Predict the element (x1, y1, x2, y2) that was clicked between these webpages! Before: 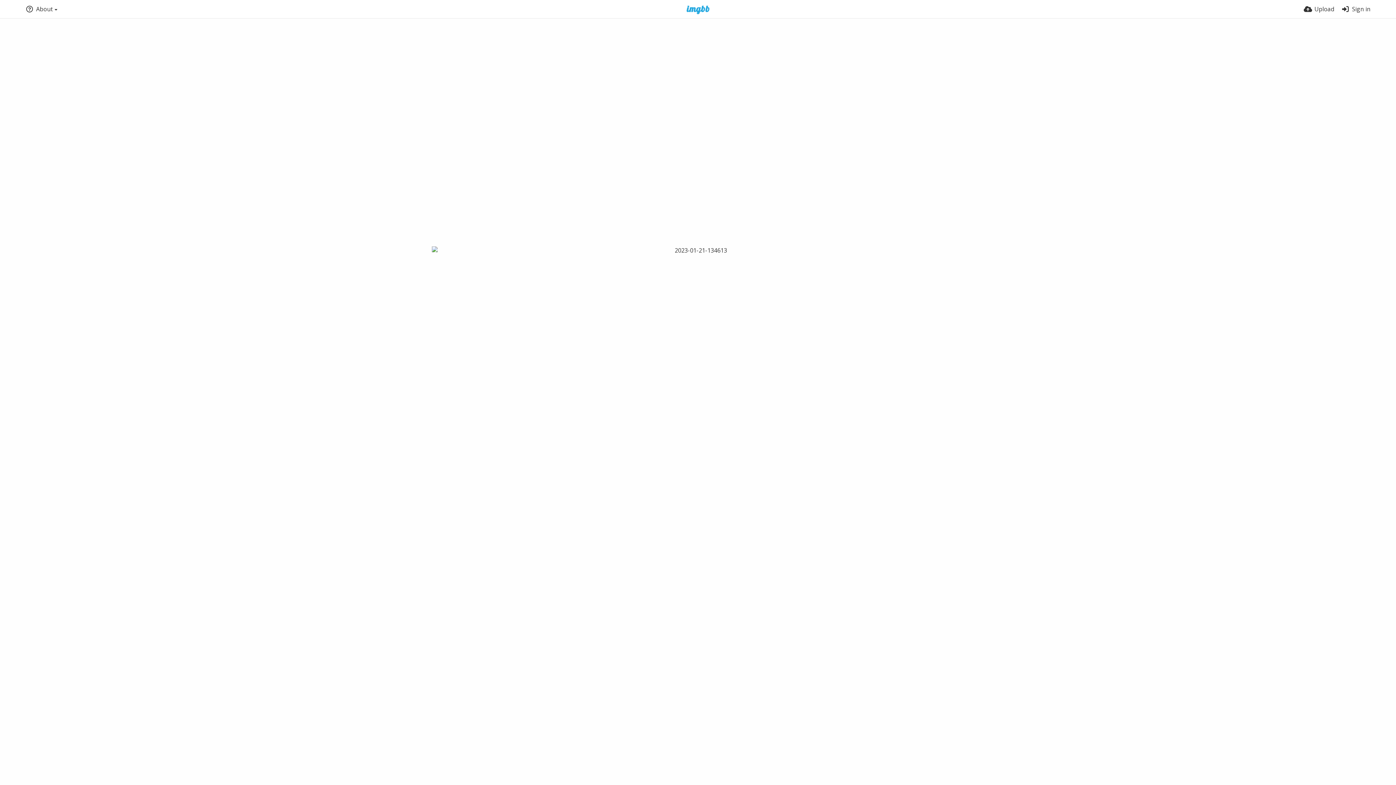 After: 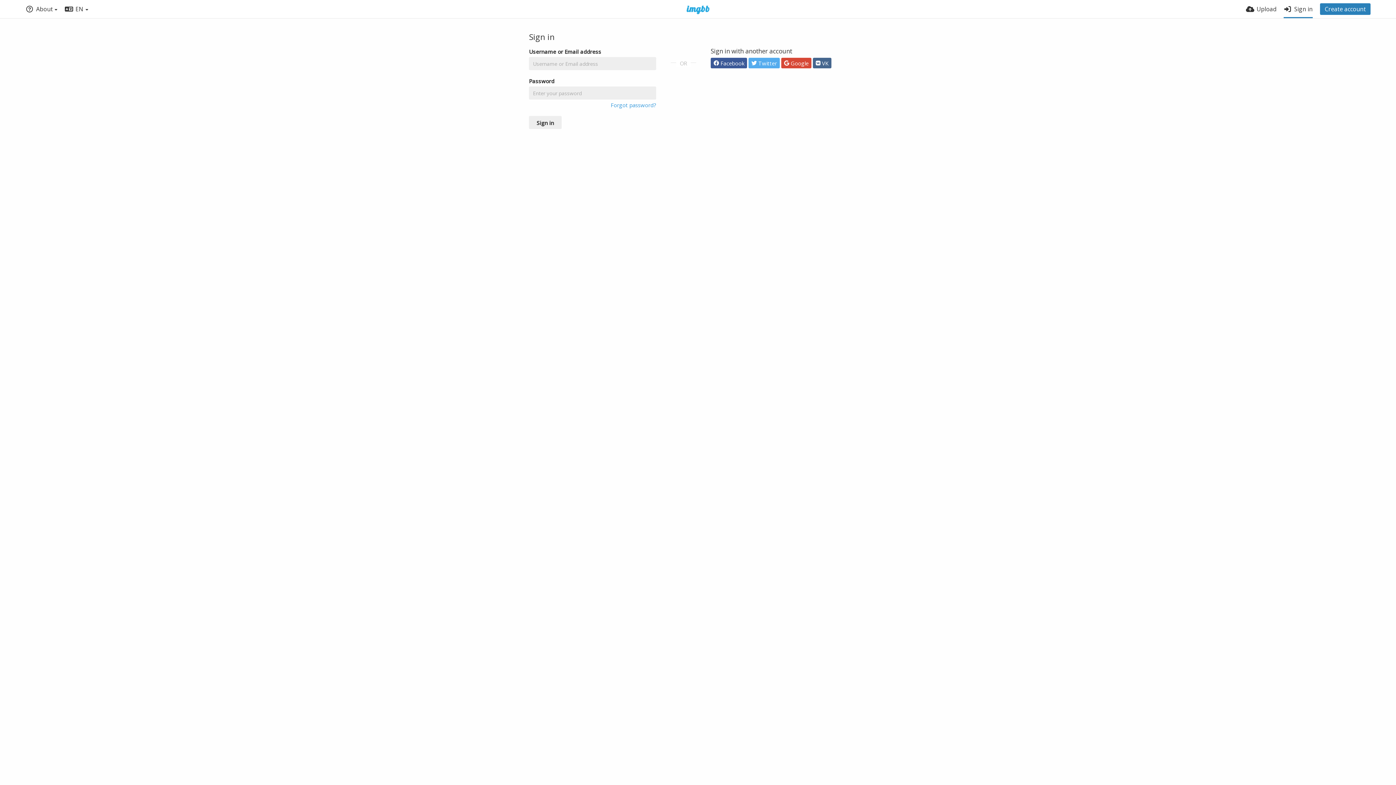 Action: bbox: (1341, 0, 1370, 18) label: Sign in